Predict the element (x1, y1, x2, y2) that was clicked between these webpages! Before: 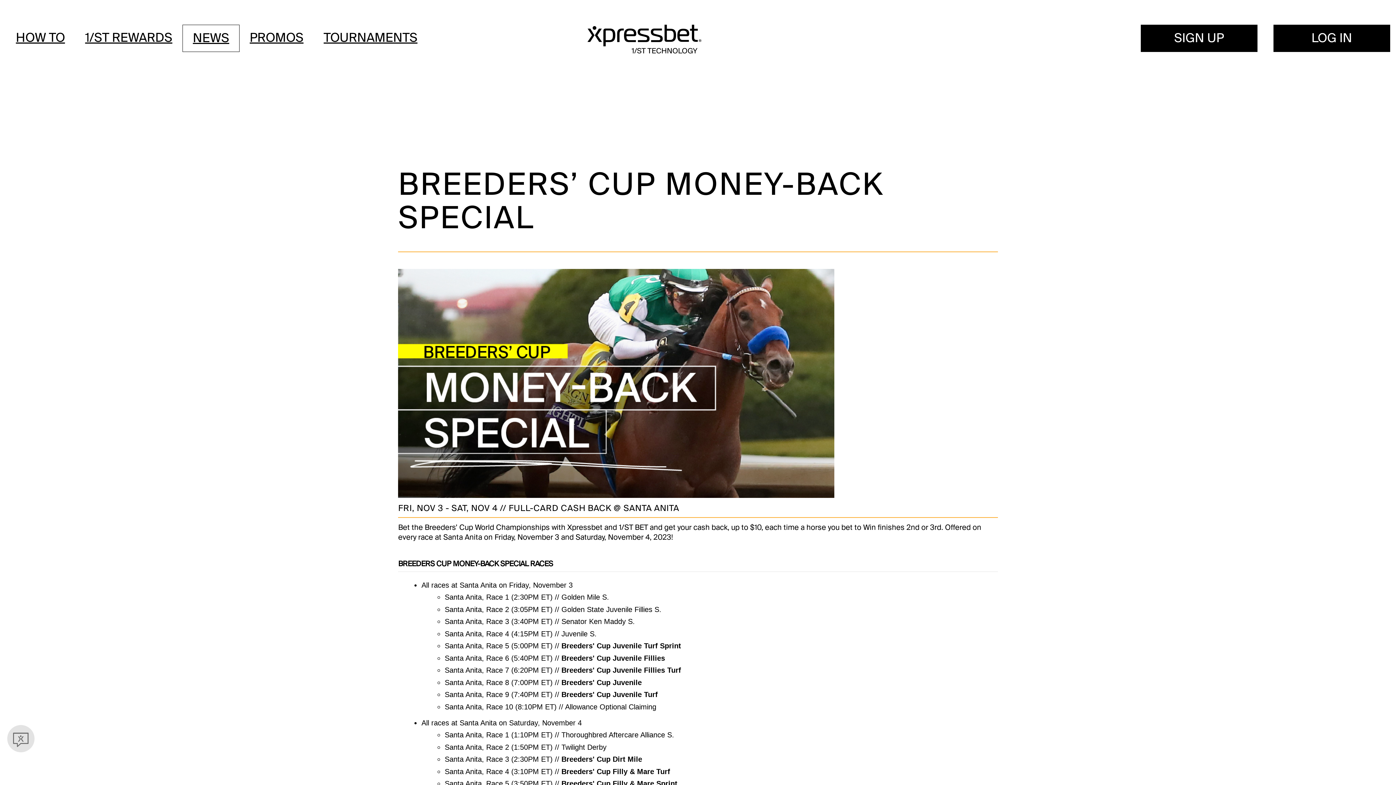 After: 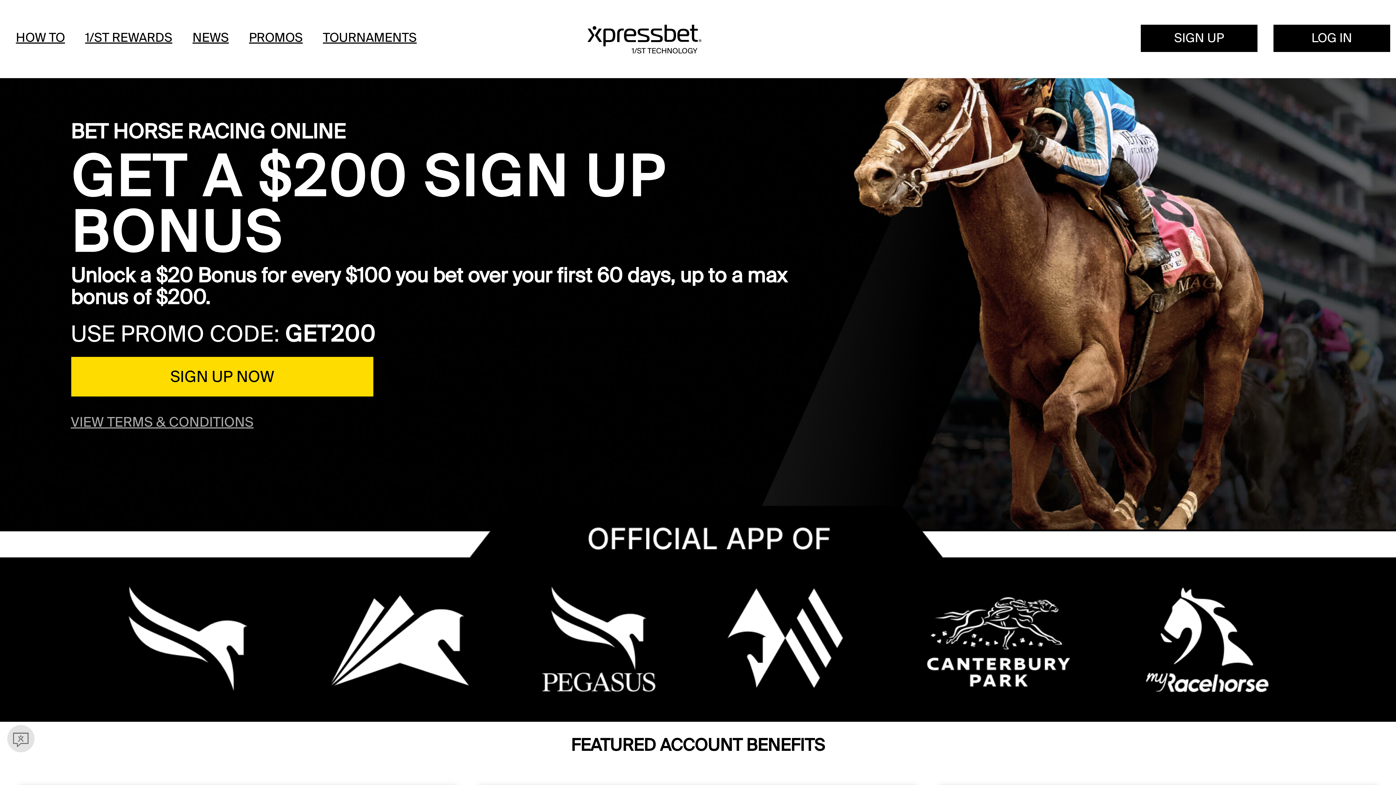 Action: bbox: (587, 24, 808, 53)